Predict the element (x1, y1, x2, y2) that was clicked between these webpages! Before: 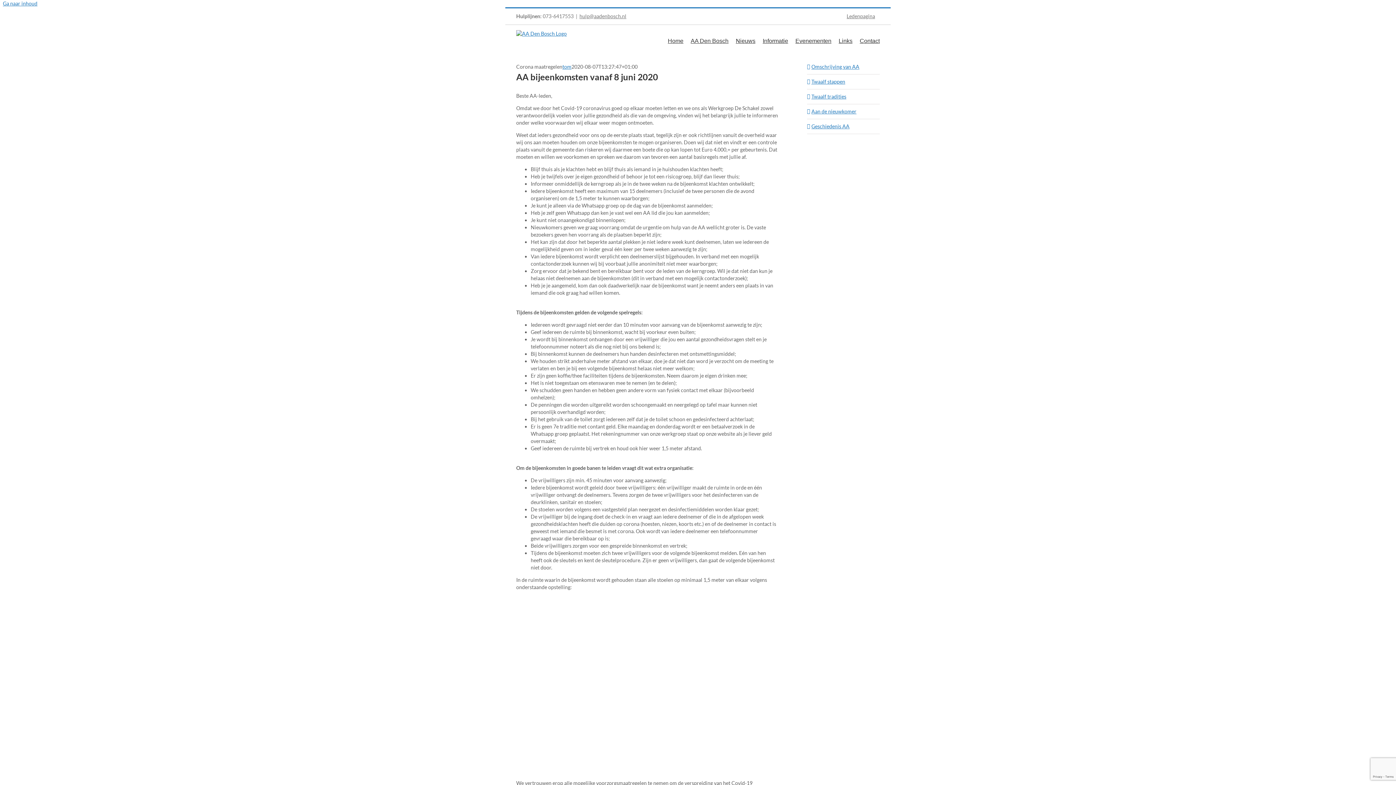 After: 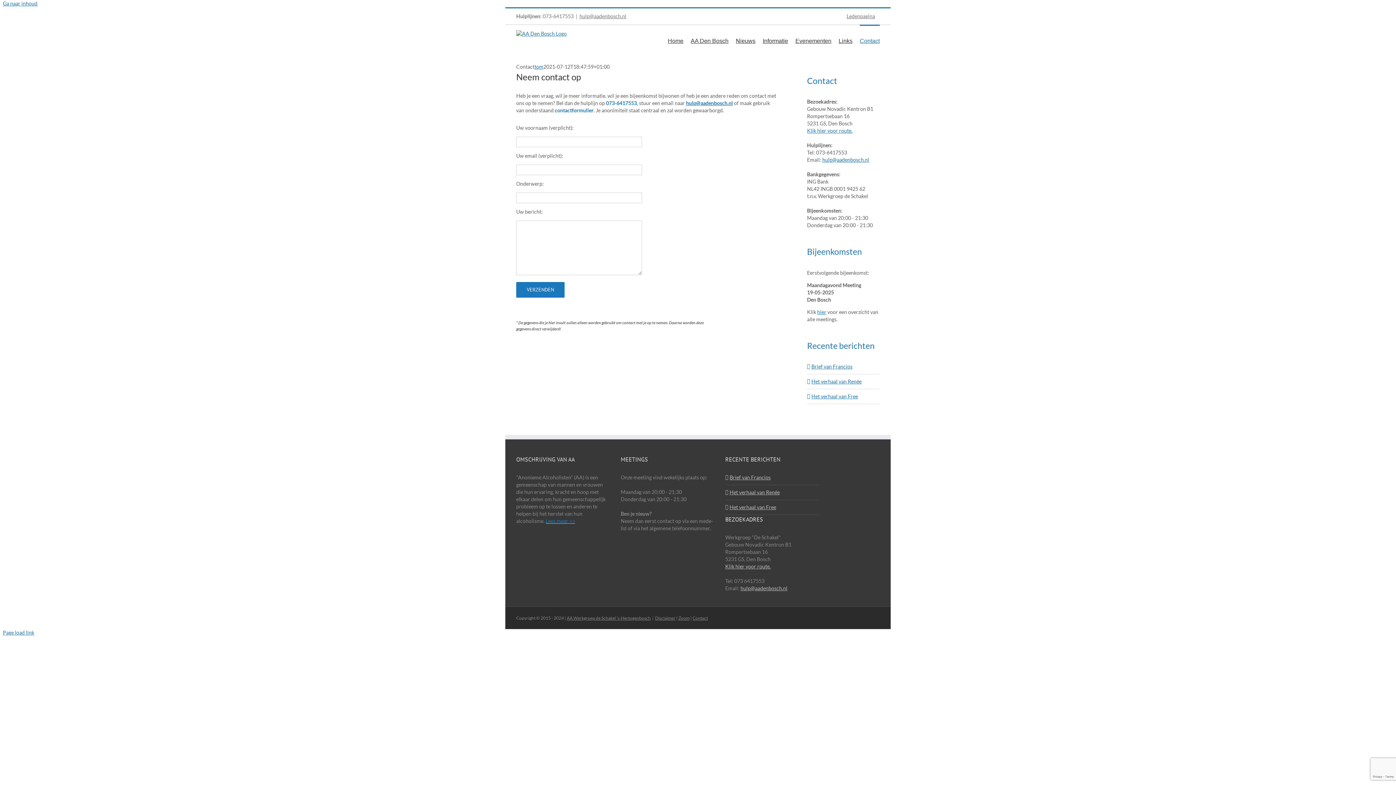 Action: label: Contact bbox: (860, 24, 880, 56)